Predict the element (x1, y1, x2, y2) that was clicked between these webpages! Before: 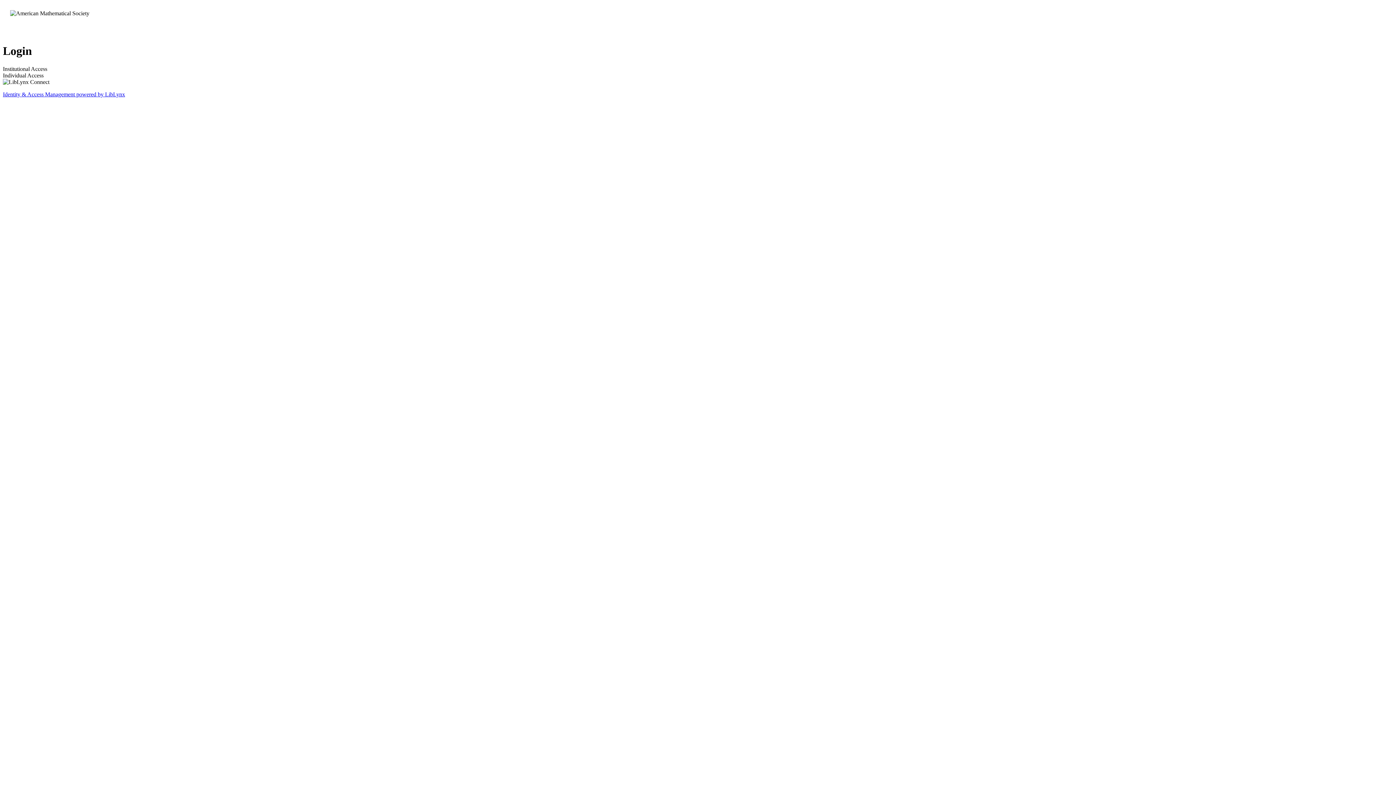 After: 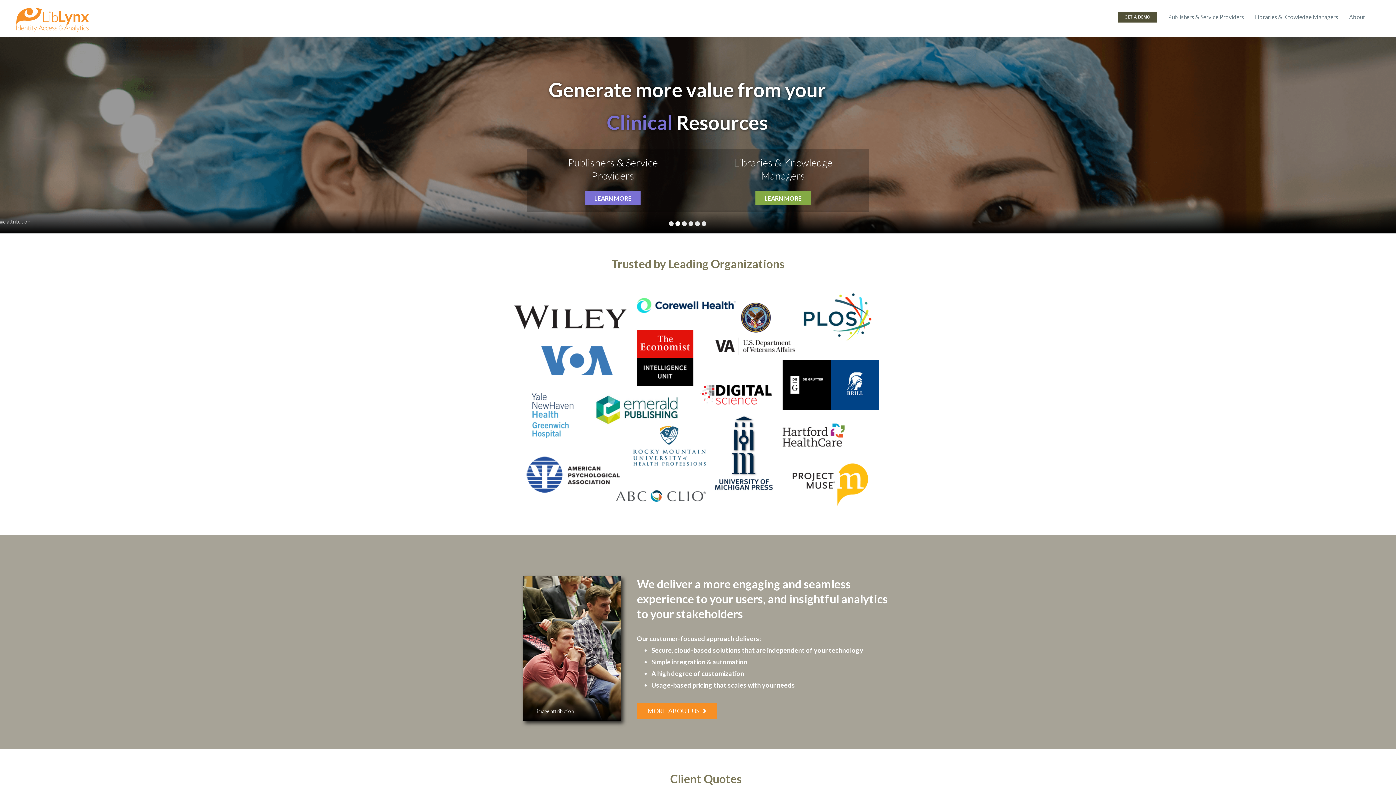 Action: label: Identity & Access Management powered by LibLynx bbox: (2, 91, 125, 97)